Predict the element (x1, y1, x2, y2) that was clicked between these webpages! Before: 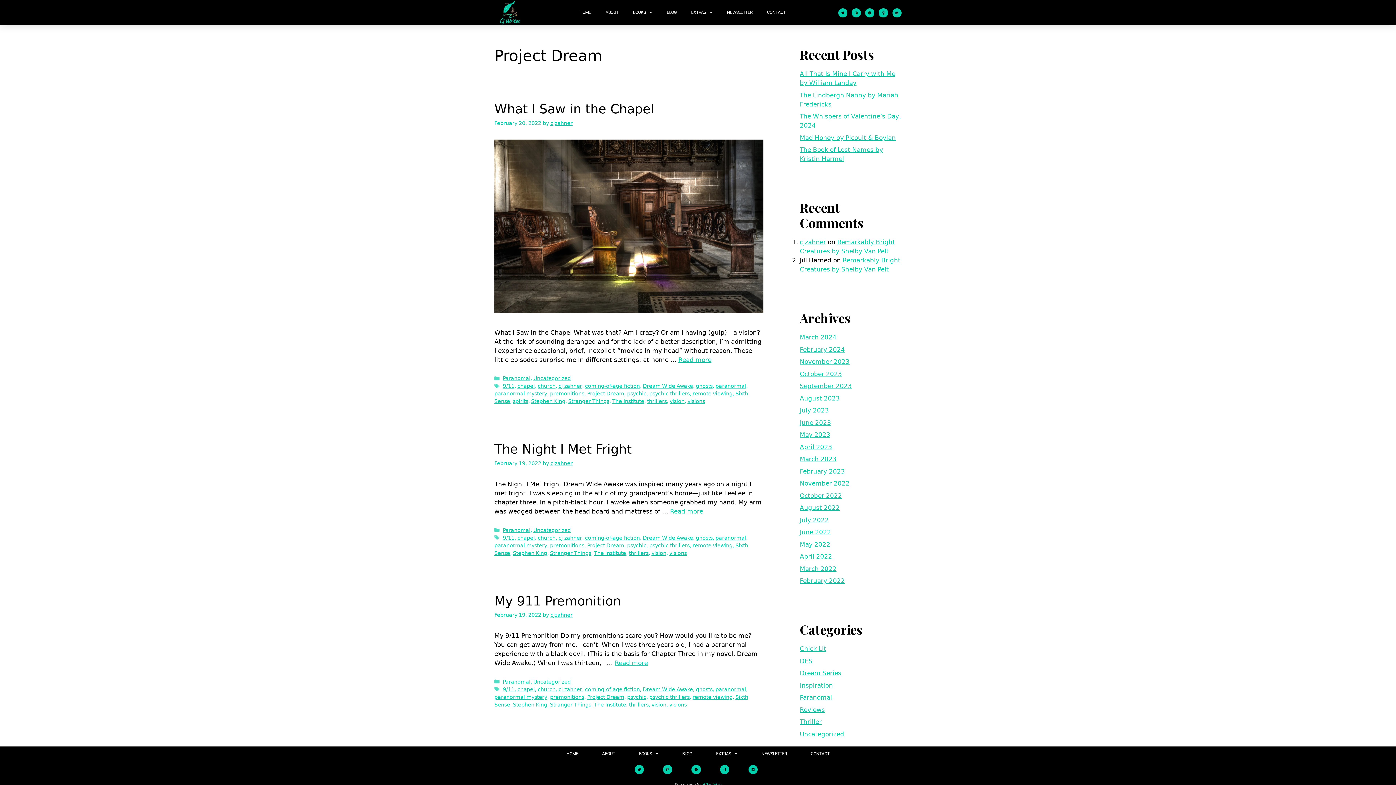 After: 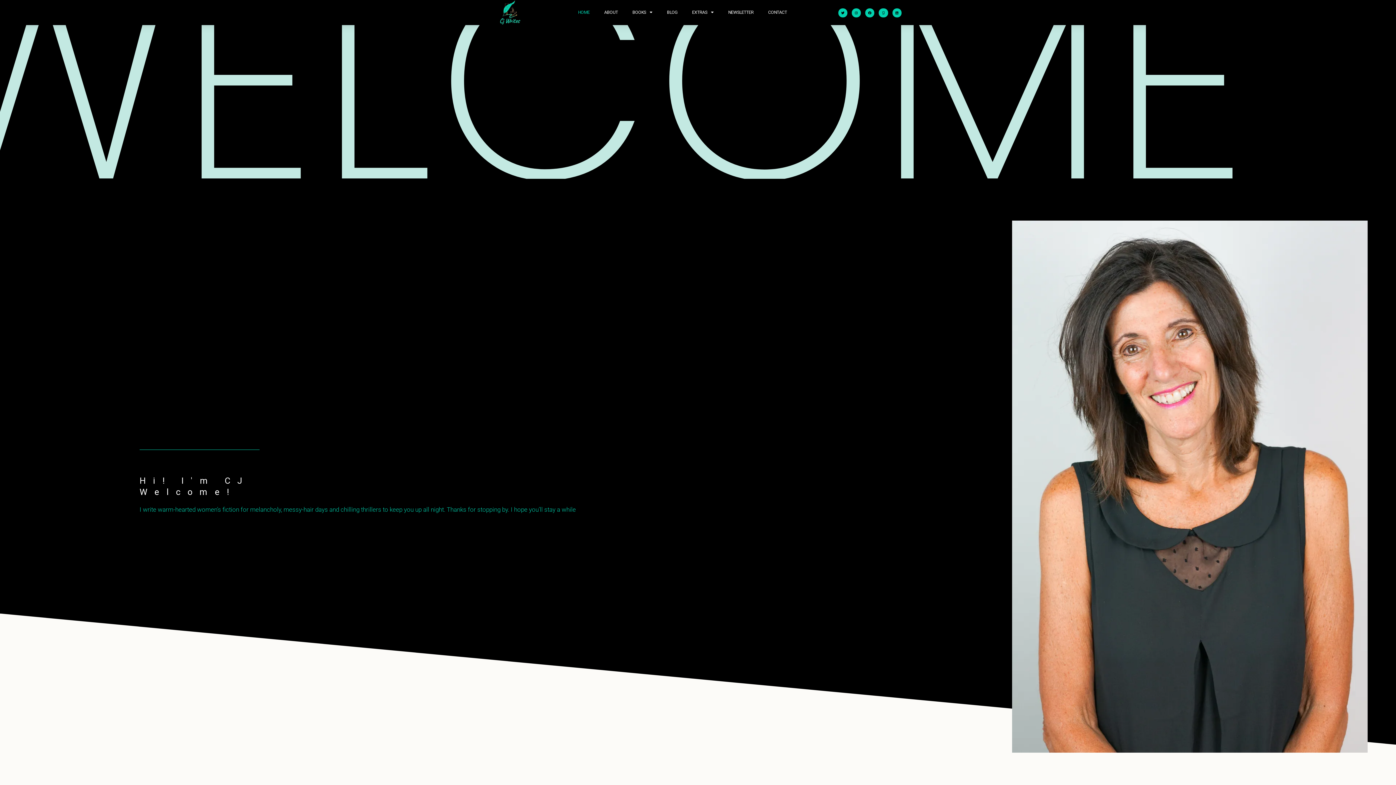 Action: label: HOME bbox: (561, 750, 583, 757)